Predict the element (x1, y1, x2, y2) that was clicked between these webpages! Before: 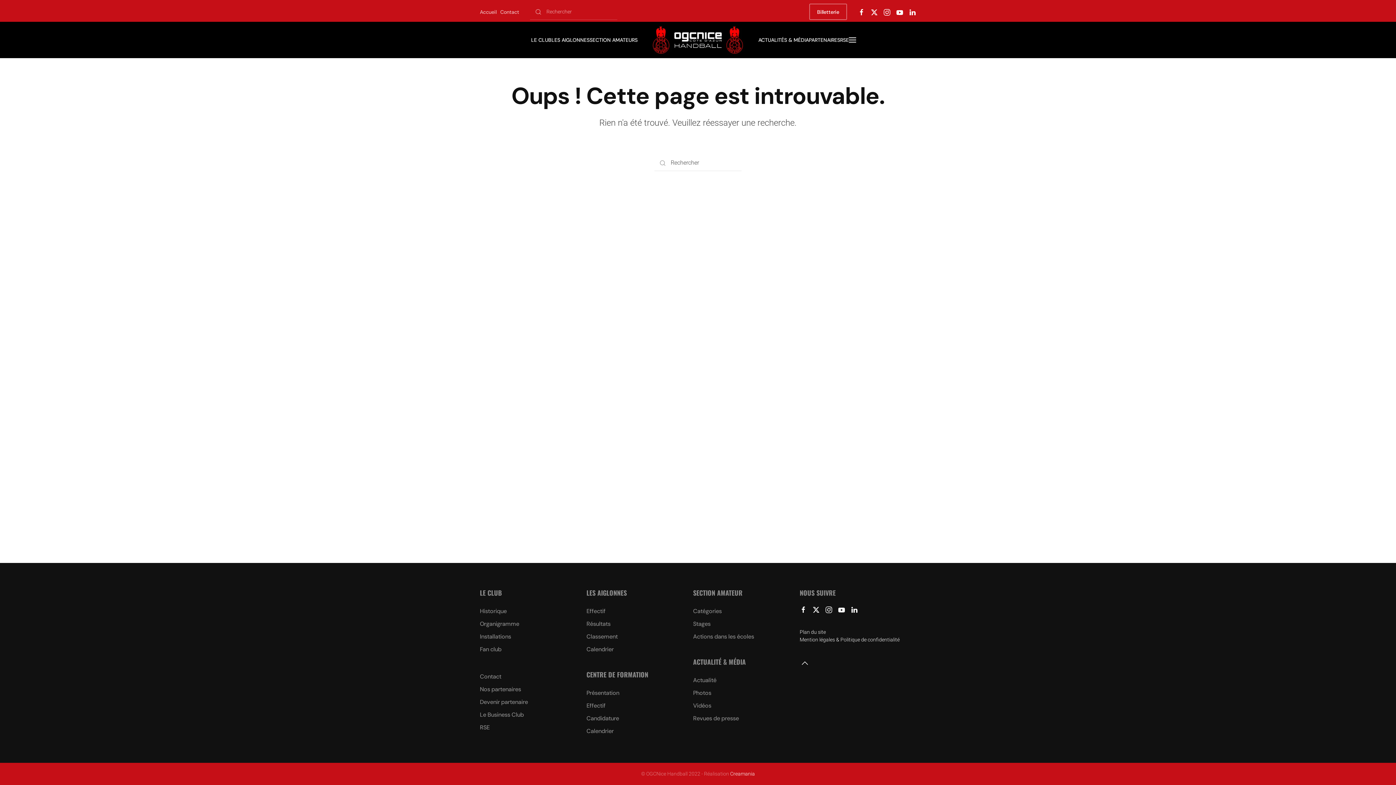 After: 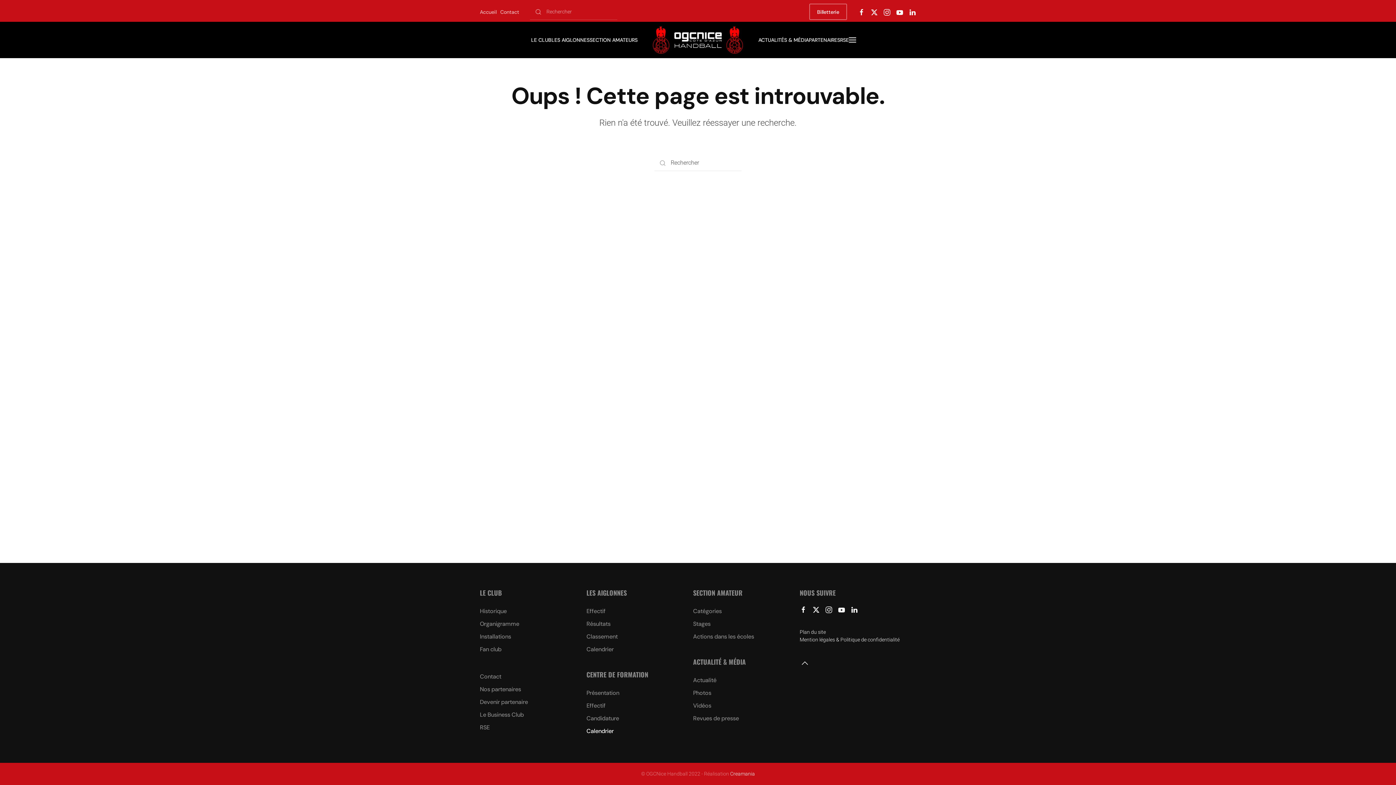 Action: bbox: (586, 725, 678, 737) label: Calendrier